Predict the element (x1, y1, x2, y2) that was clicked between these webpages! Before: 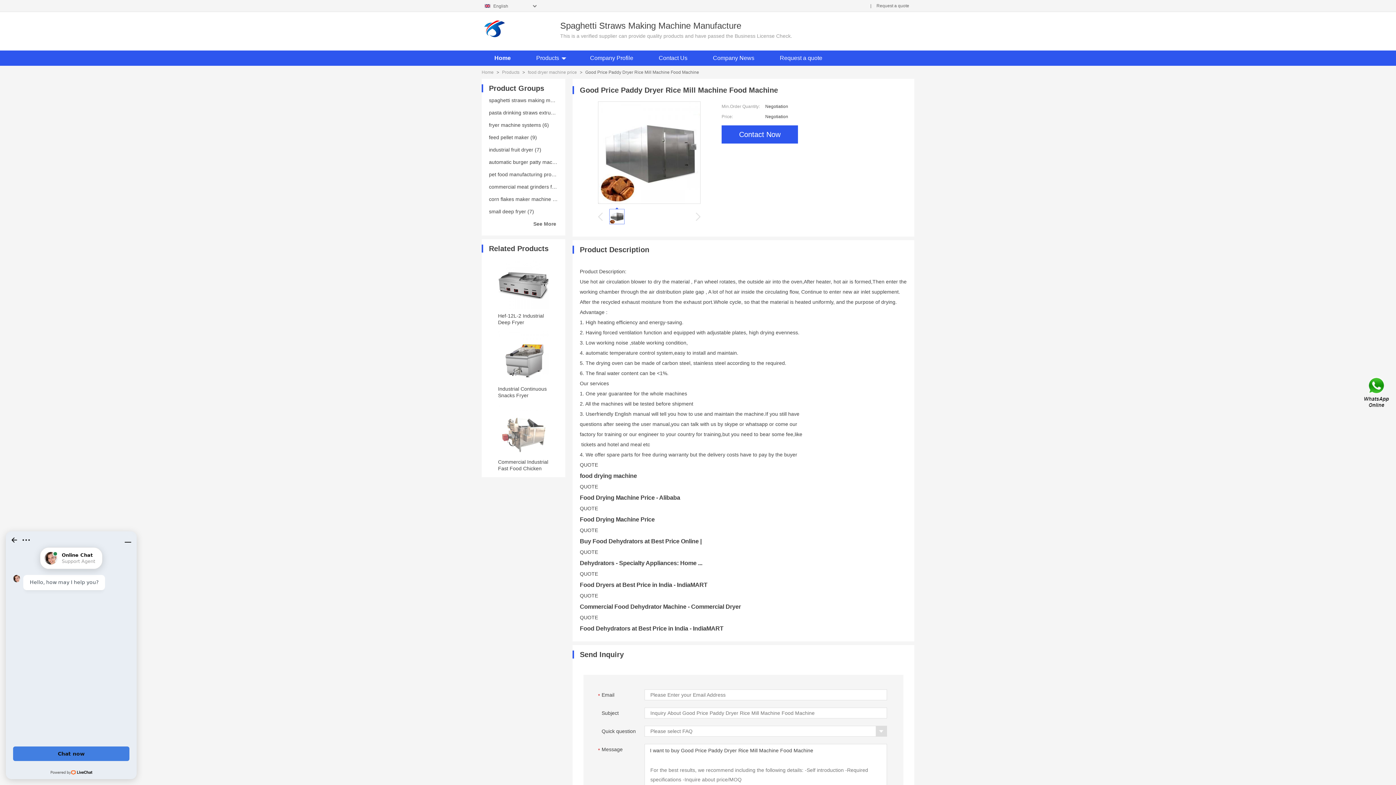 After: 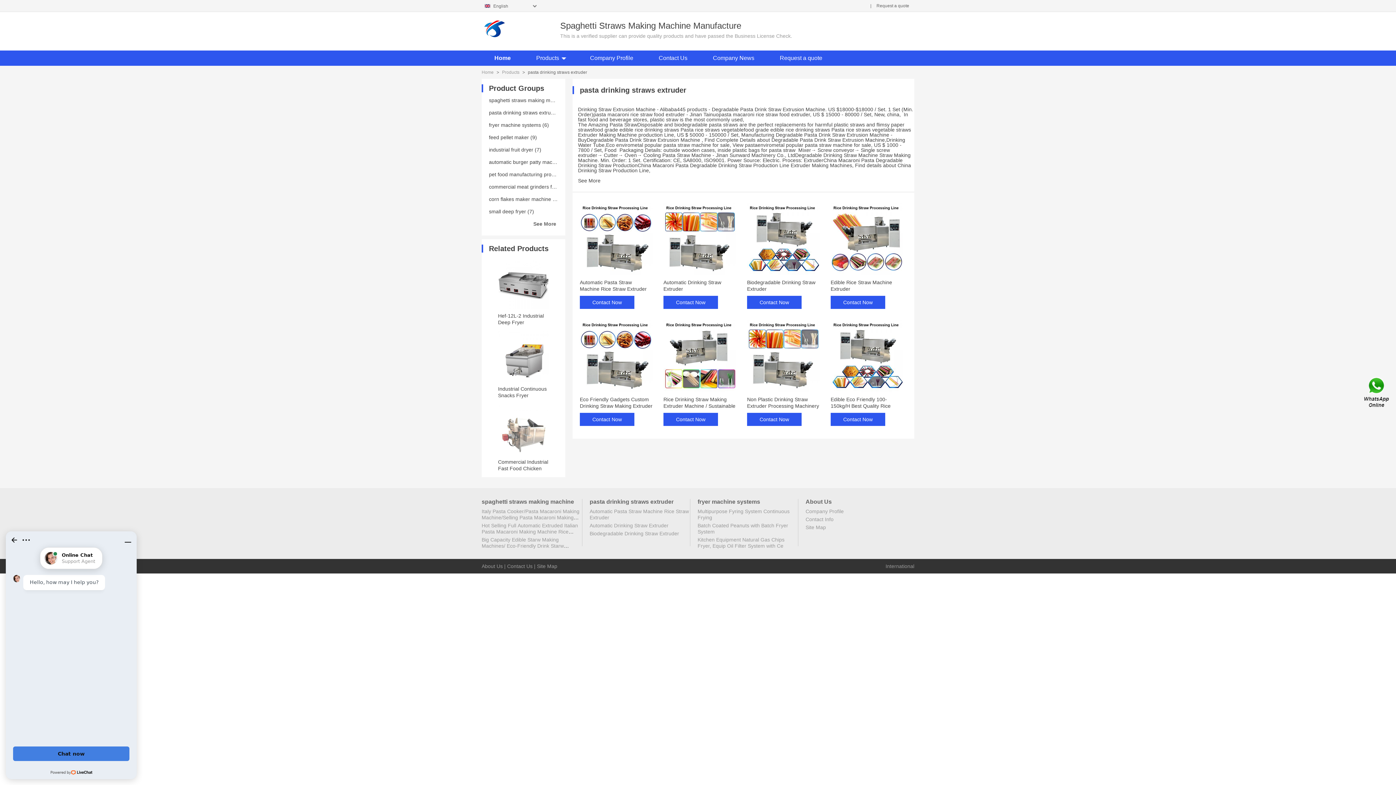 Action: label: pasta drinking straws extruder (8) bbox: (489, 109, 566, 115)